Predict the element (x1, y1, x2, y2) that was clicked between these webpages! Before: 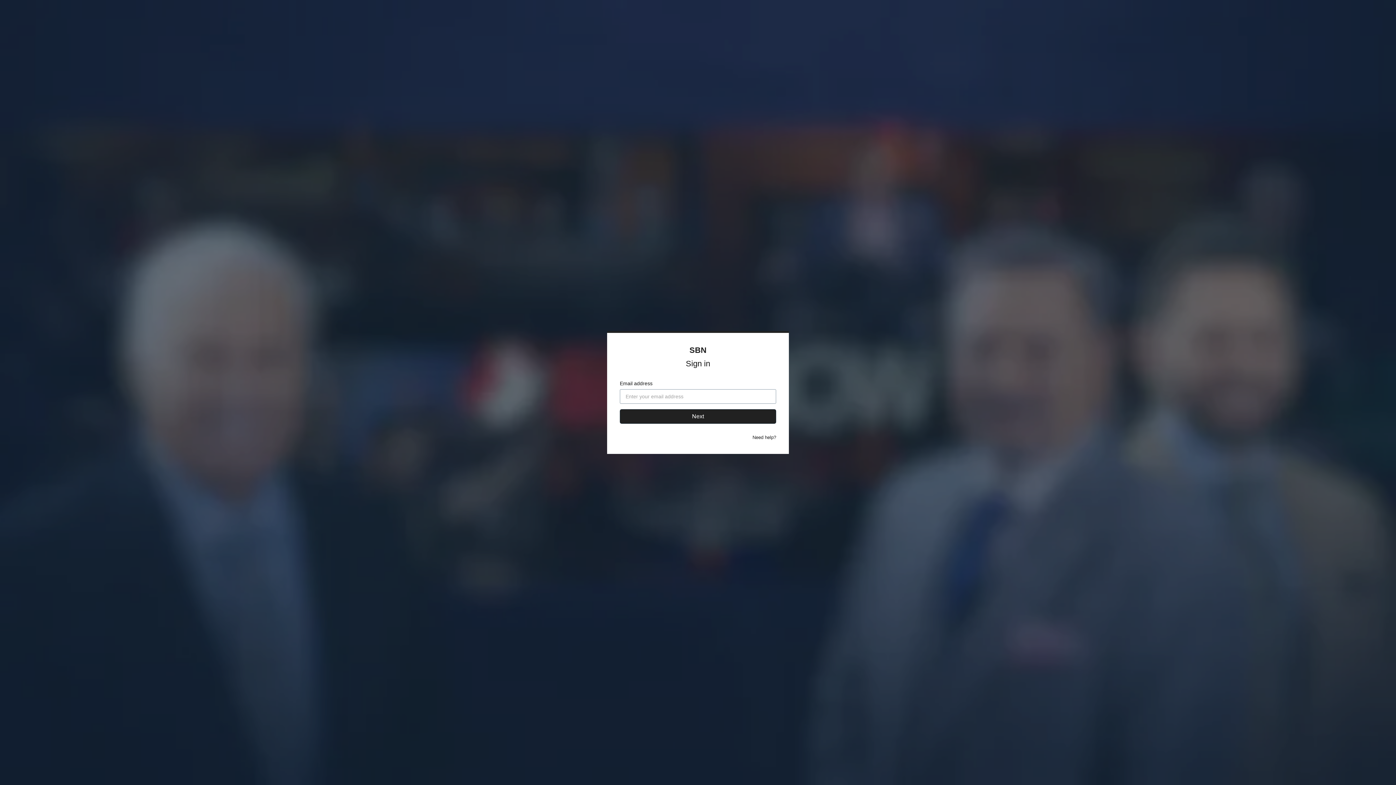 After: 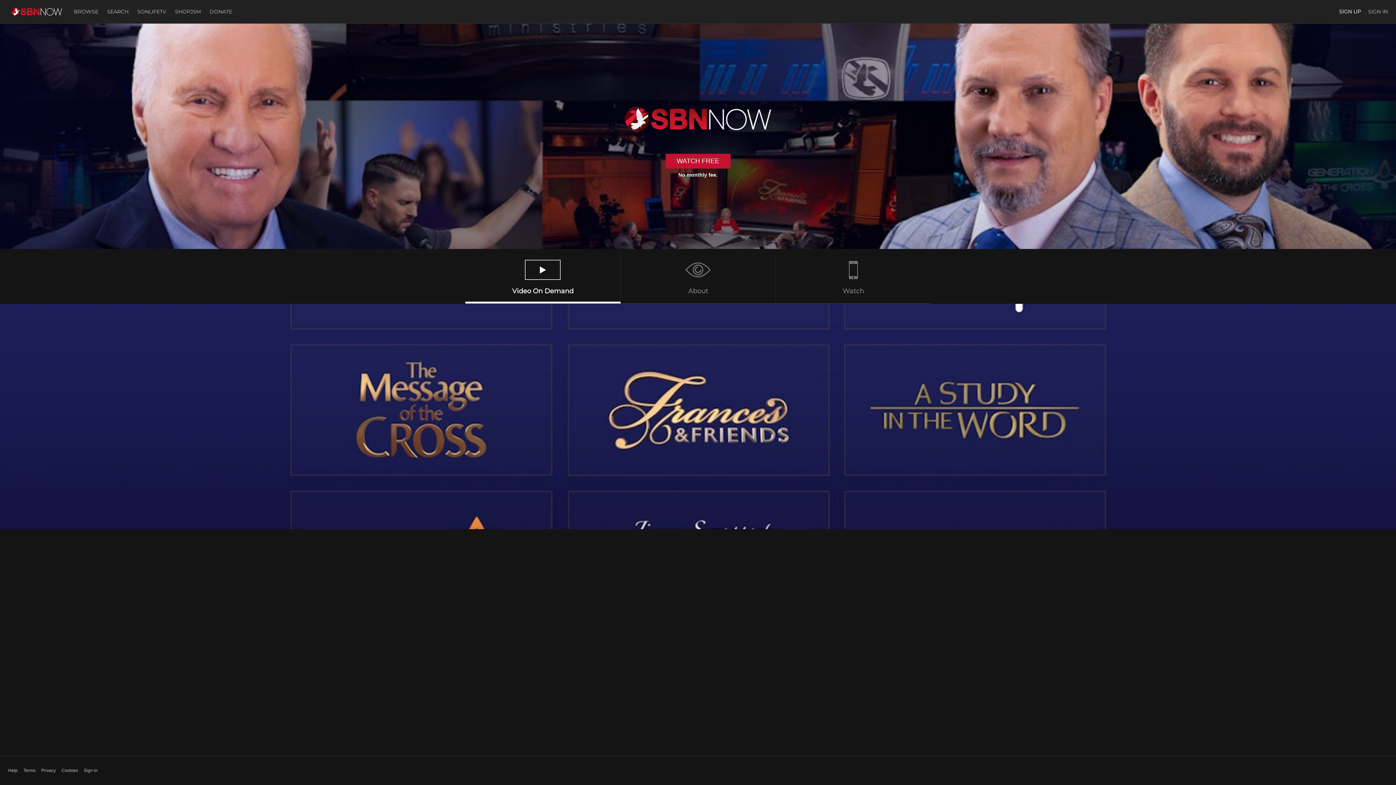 Action: bbox: (689, 345, 706, 354) label: SBN